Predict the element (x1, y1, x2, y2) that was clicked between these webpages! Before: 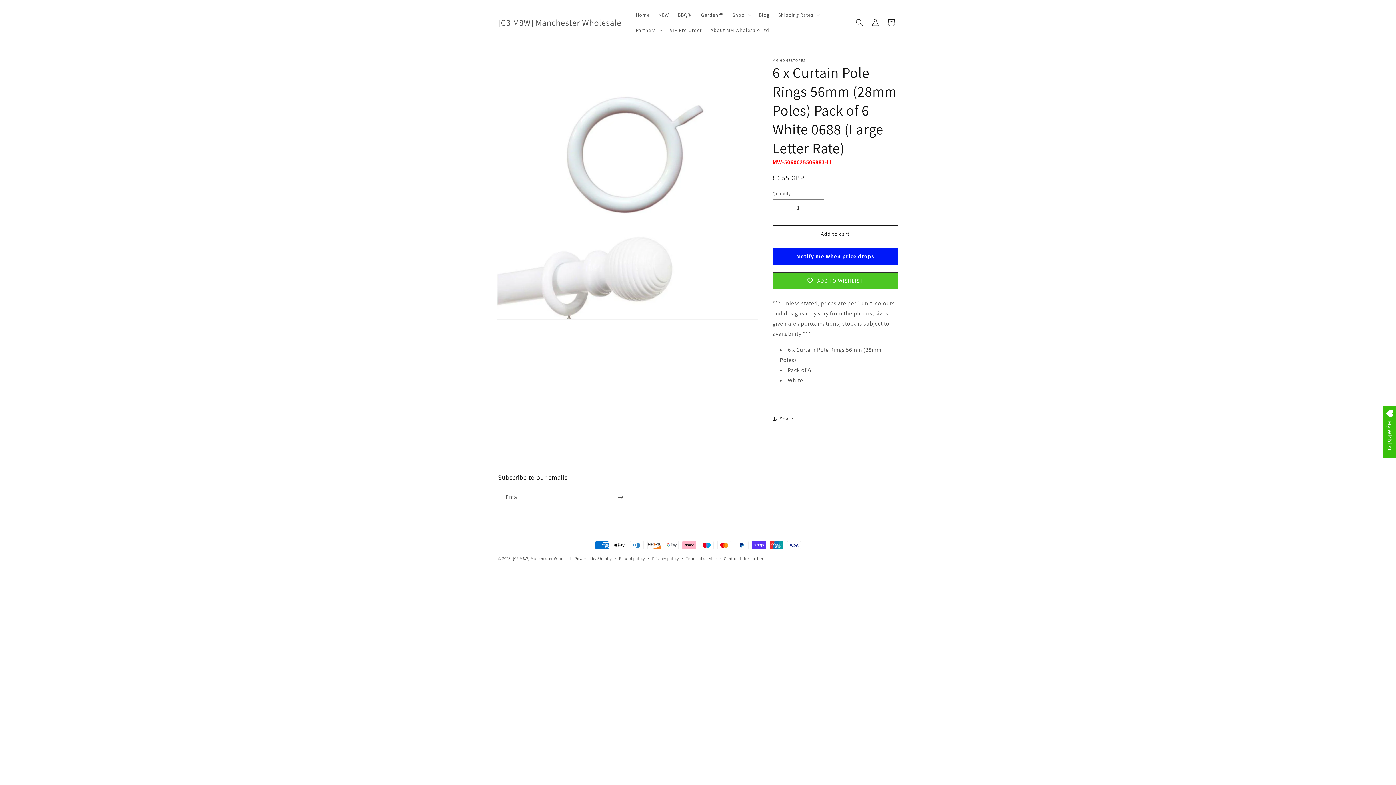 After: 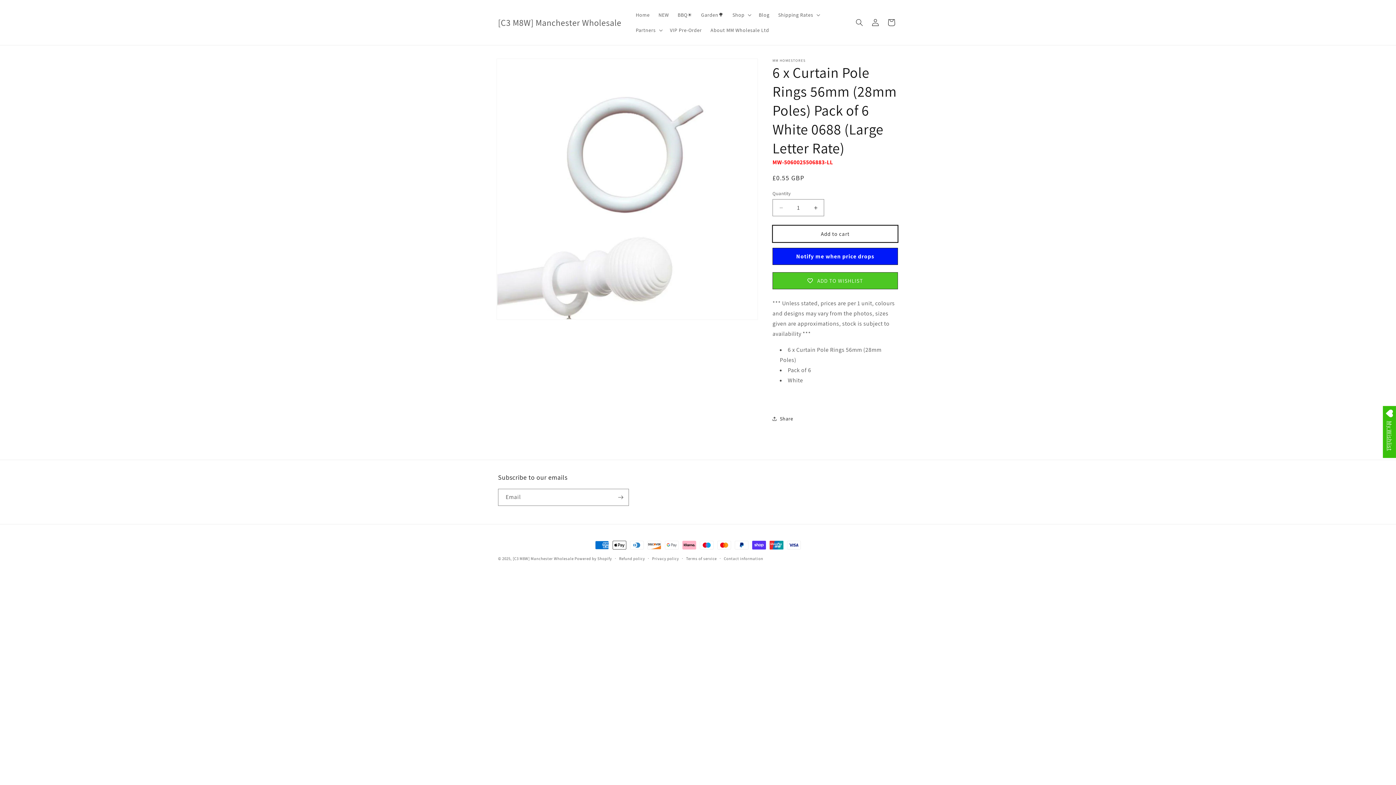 Action: label: Add to cart bbox: (772, 225, 898, 242)